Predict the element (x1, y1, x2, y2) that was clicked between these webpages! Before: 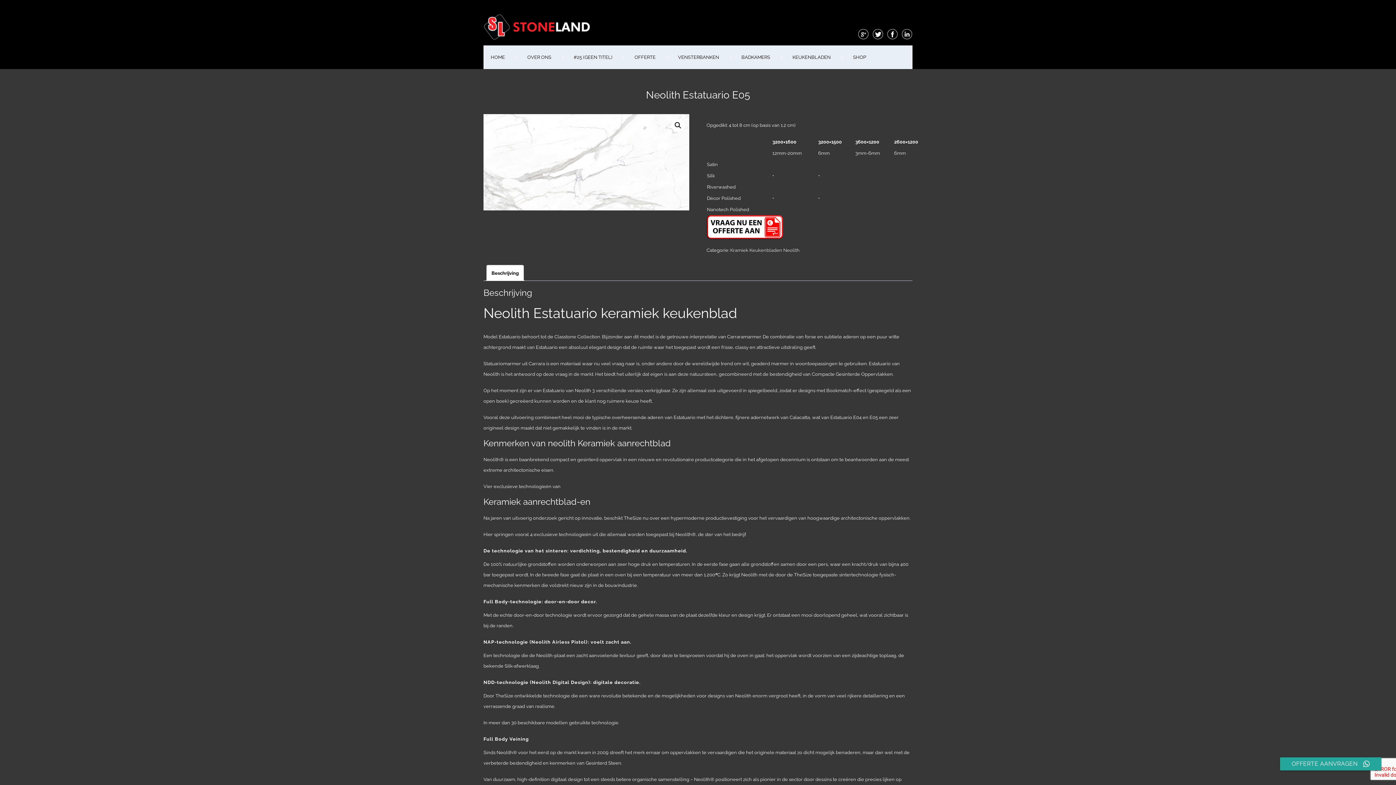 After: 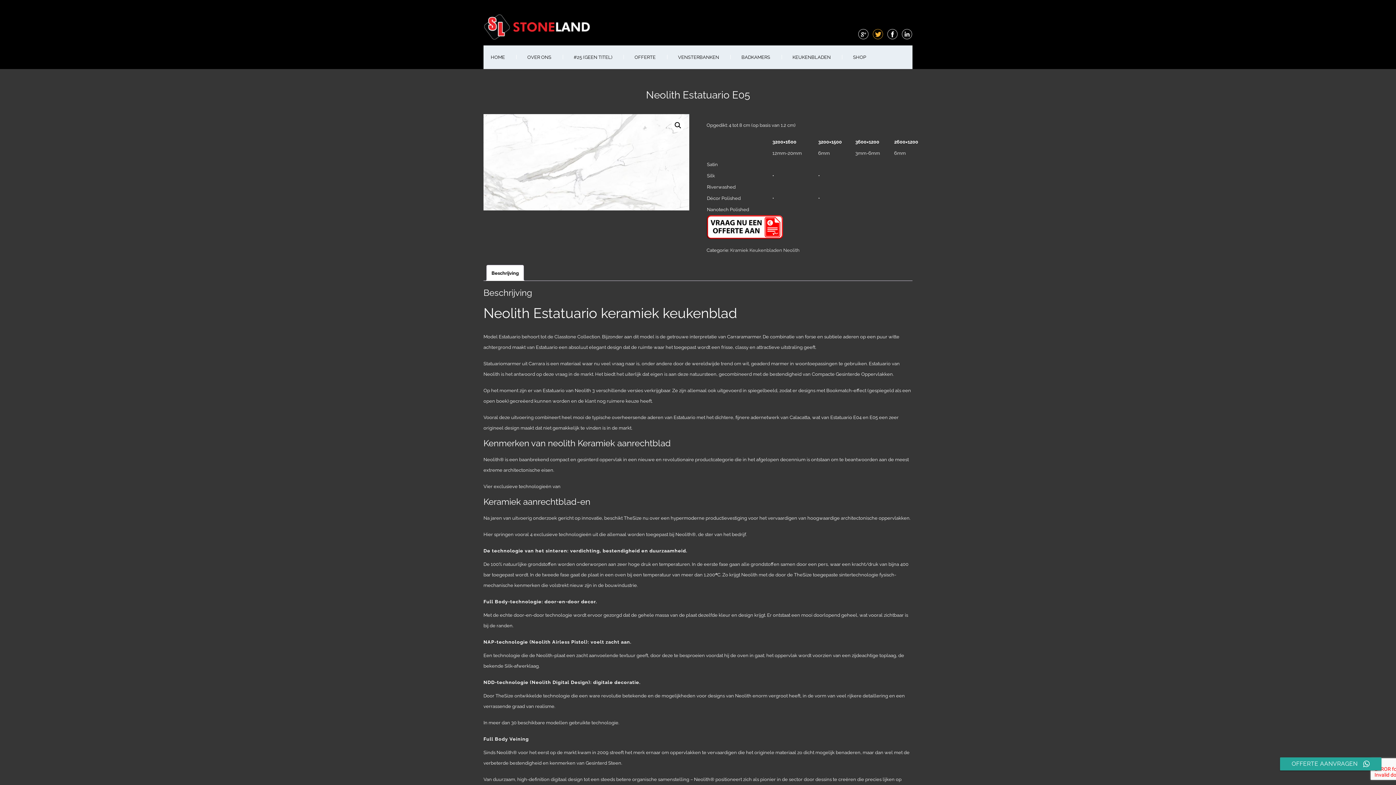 Action: bbox: (872, 28, 883, 39)